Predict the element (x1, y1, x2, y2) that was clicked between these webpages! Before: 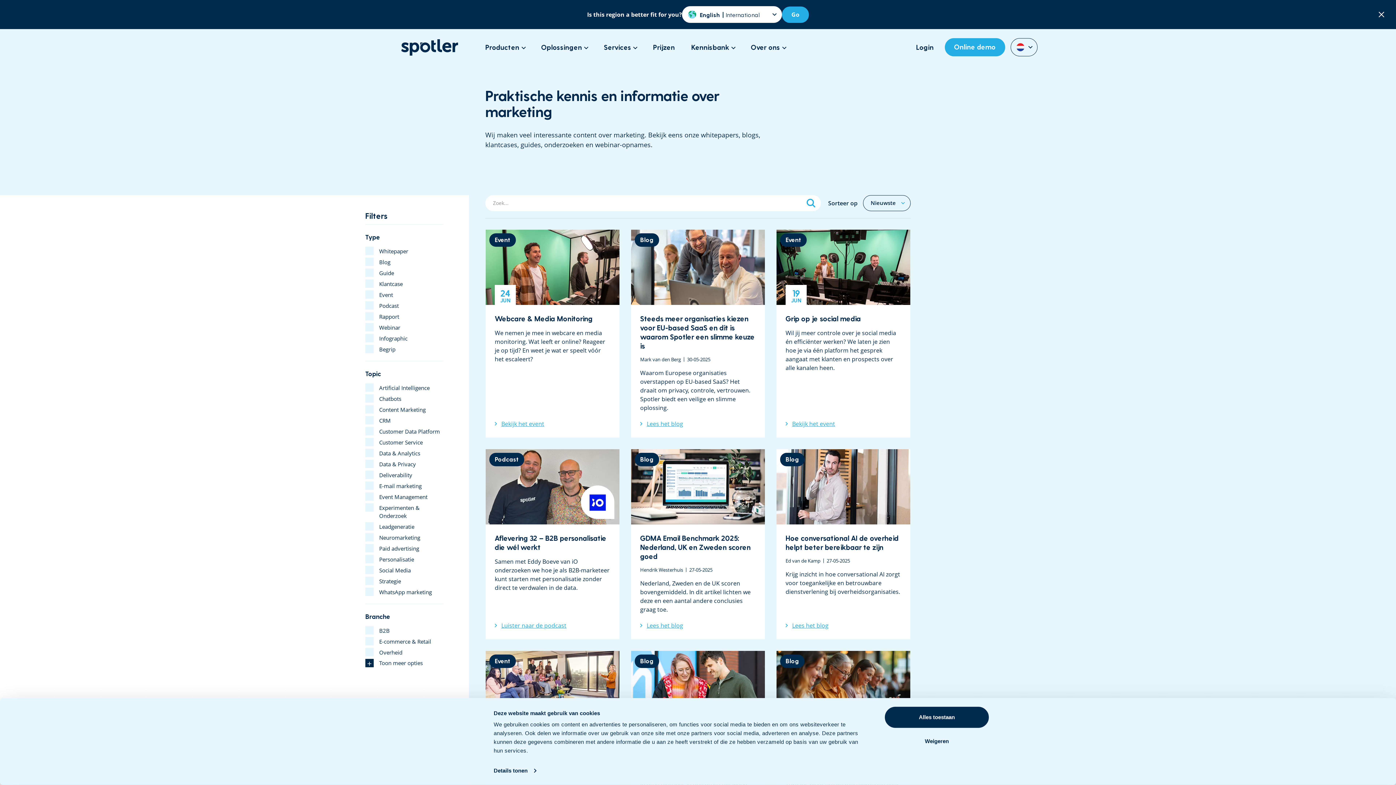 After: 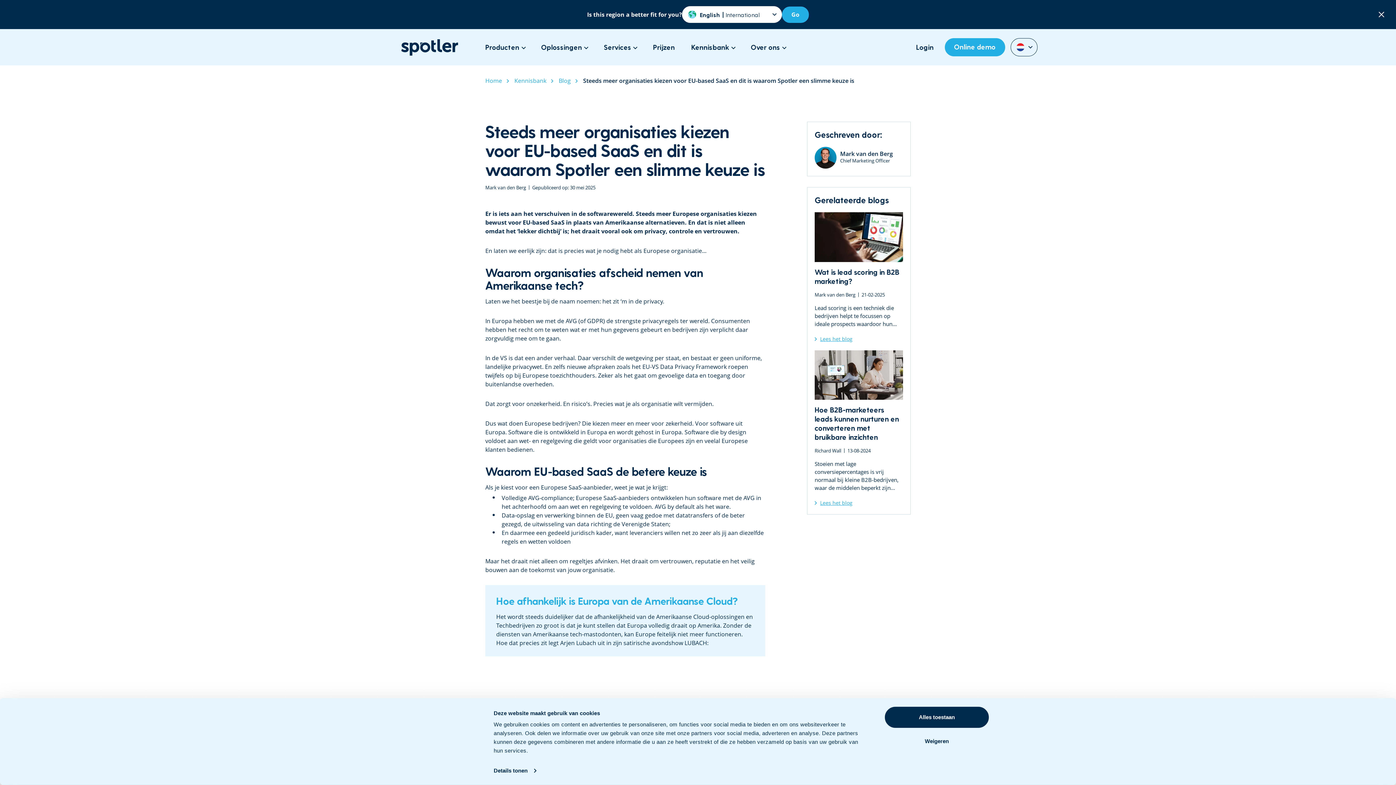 Action: label: Steeds meer organisaties kiezen voor EU-based SaaS en dit is waarom Spotler een slimme keuze is bbox: (631, 229, 765, 437)